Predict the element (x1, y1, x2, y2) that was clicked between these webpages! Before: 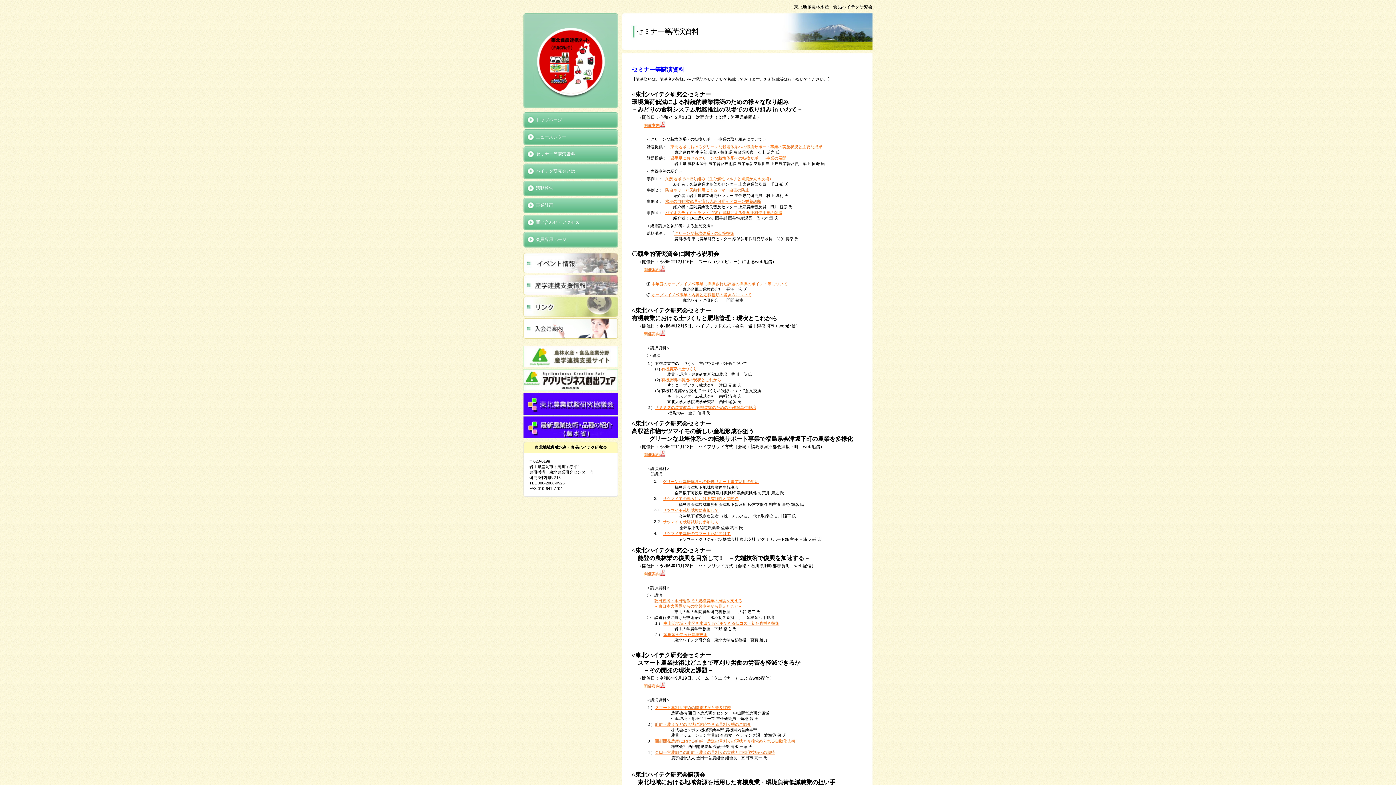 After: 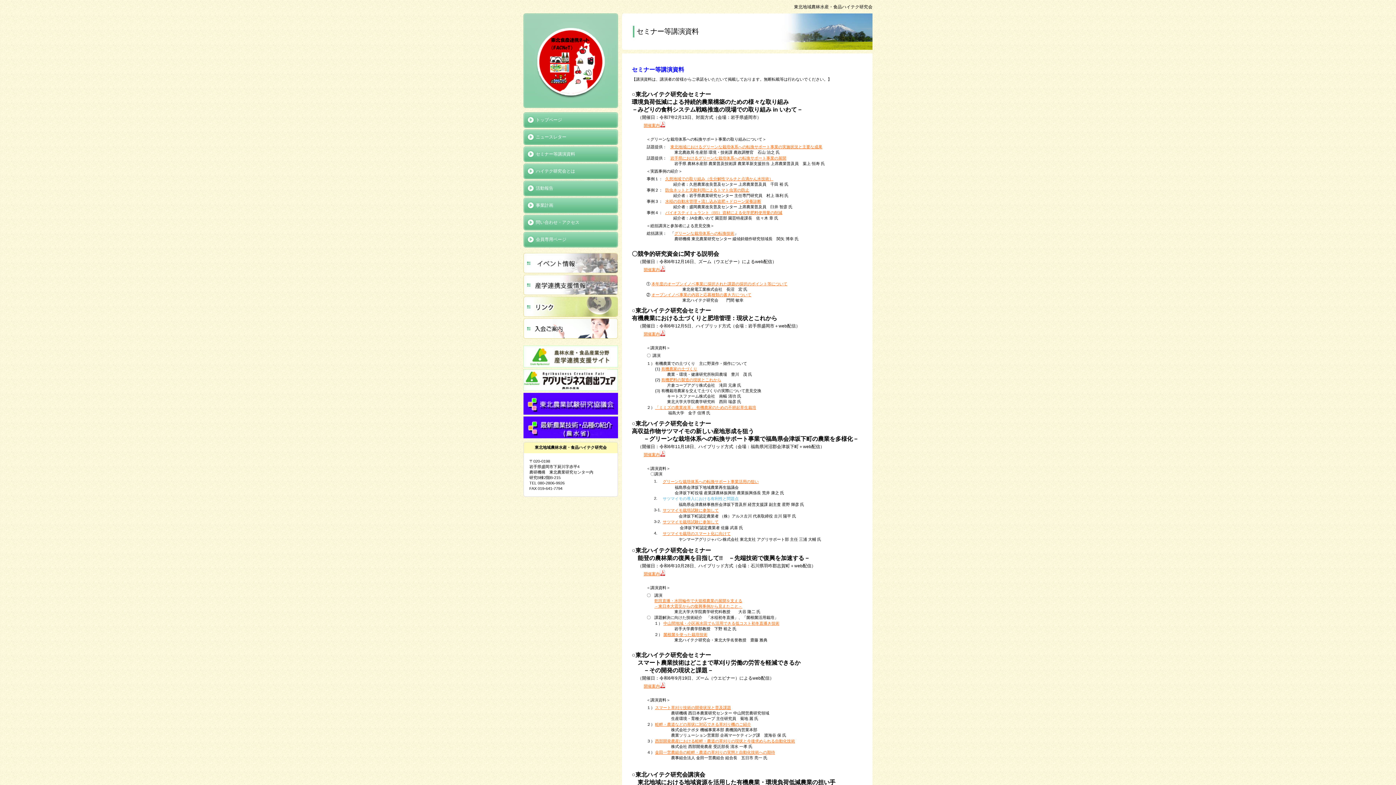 Action: bbox: (662, 496, 738, 501) label: サツマイモの導入における有利性と問題点